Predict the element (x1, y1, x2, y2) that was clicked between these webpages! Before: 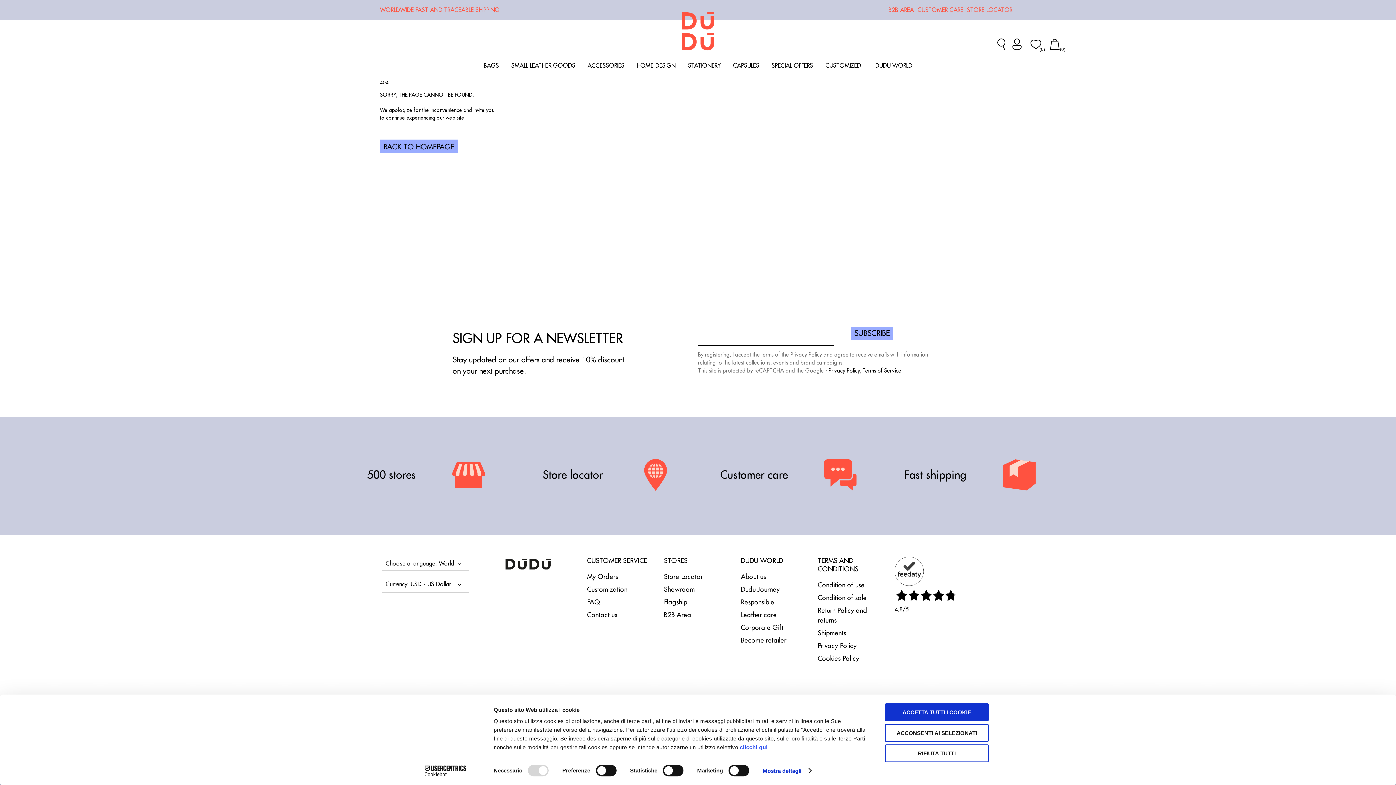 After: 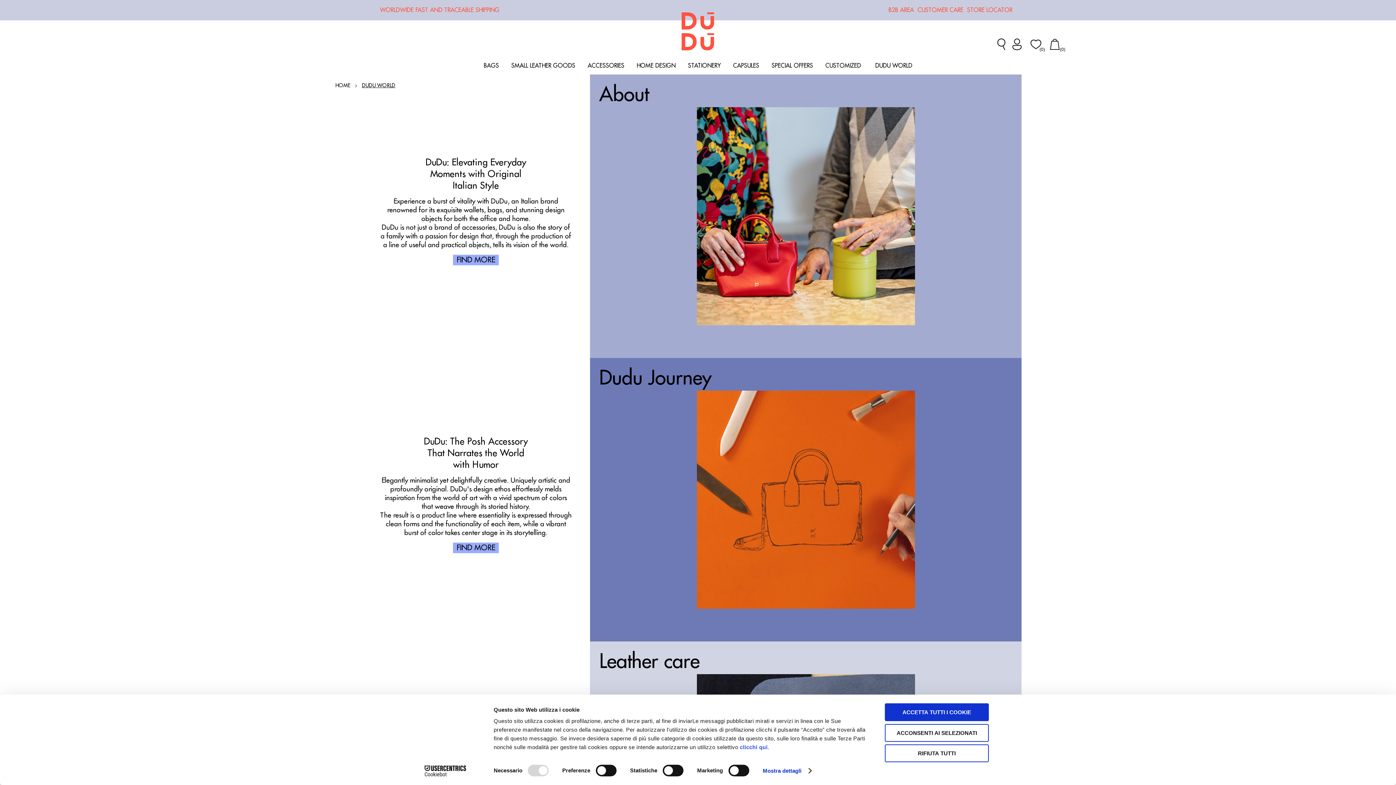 Action: bbox: (871, 57, 916, 74) label: DUDU WORLD